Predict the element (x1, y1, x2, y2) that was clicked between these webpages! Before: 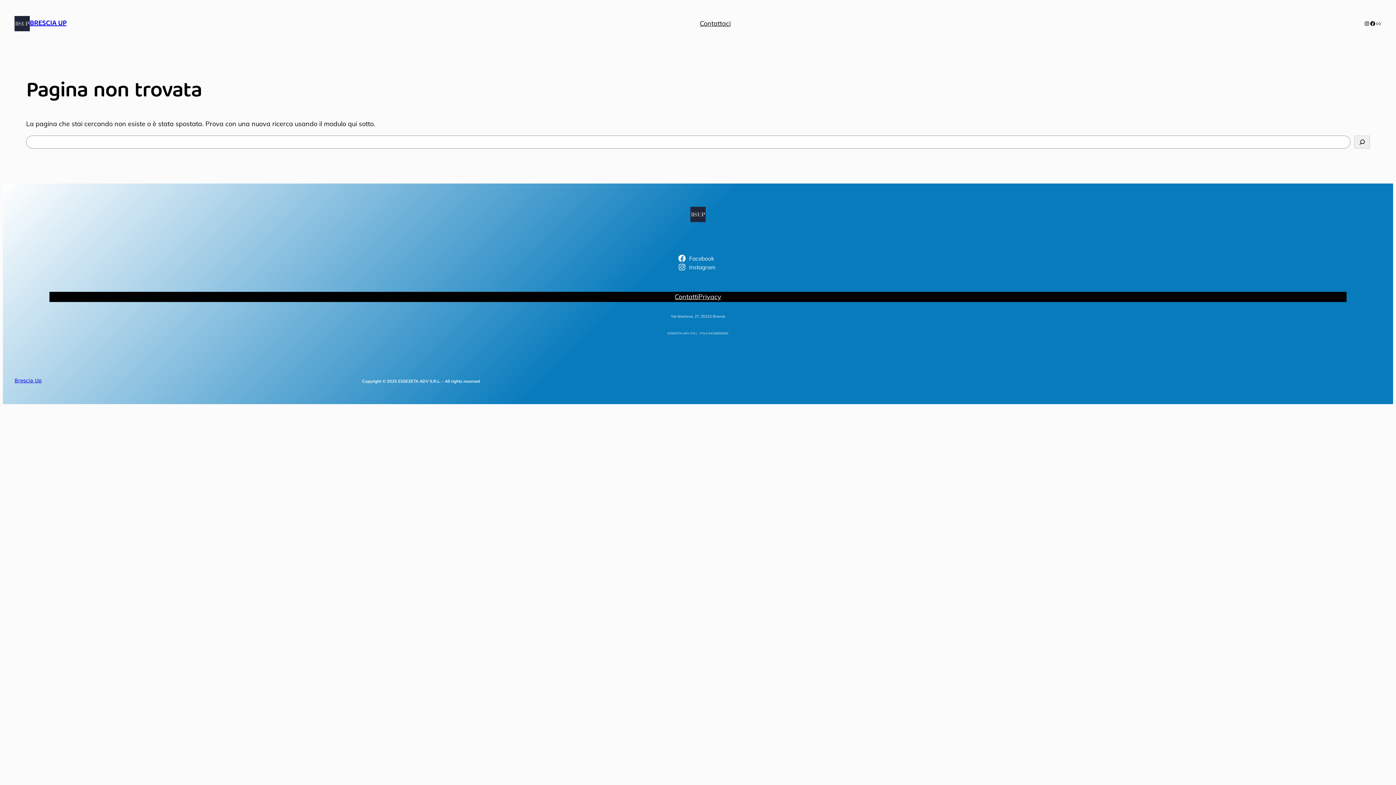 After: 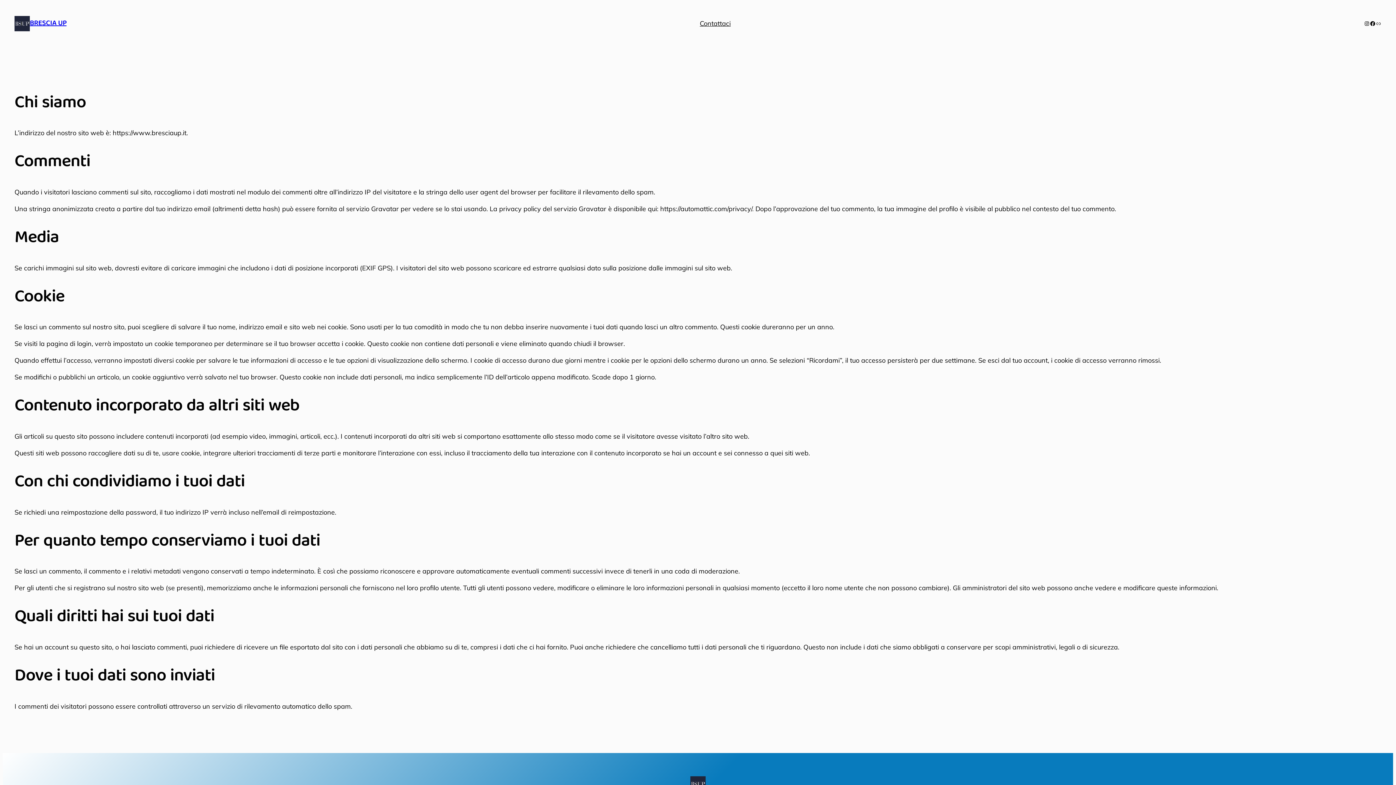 Action: label: Privacy bbox: (698, 291, 721, 302)